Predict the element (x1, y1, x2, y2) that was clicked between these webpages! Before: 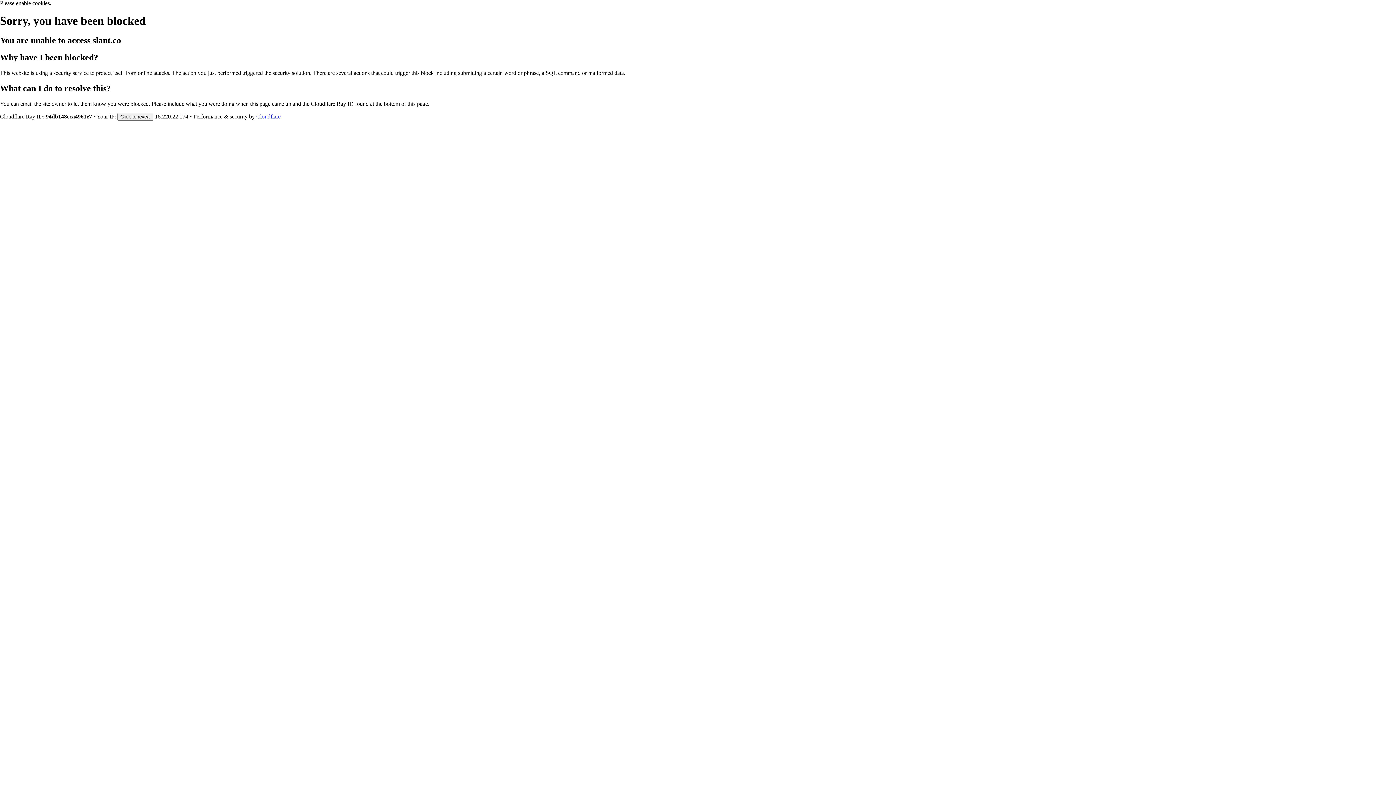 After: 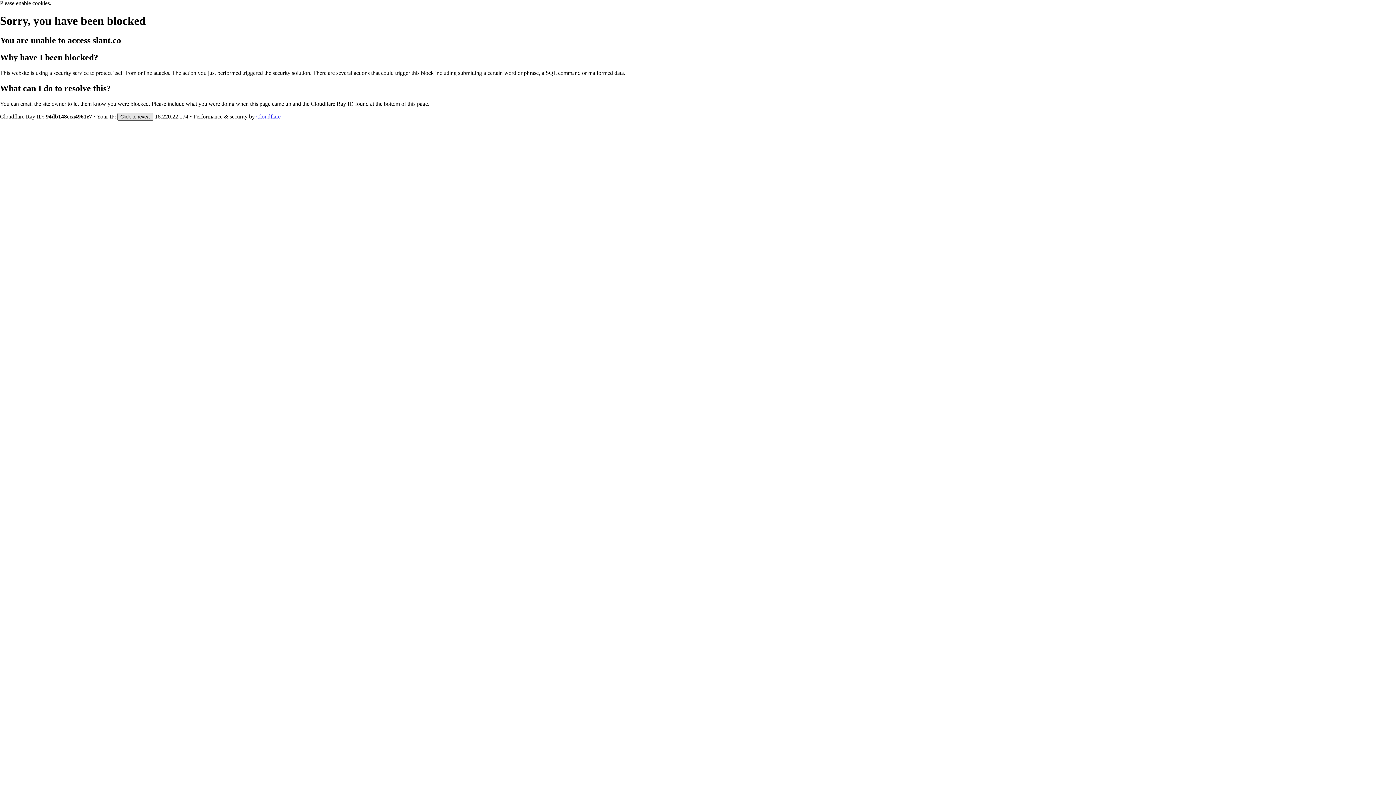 Action: label: Click to reveal bbox: (117, 112, 153, 120)